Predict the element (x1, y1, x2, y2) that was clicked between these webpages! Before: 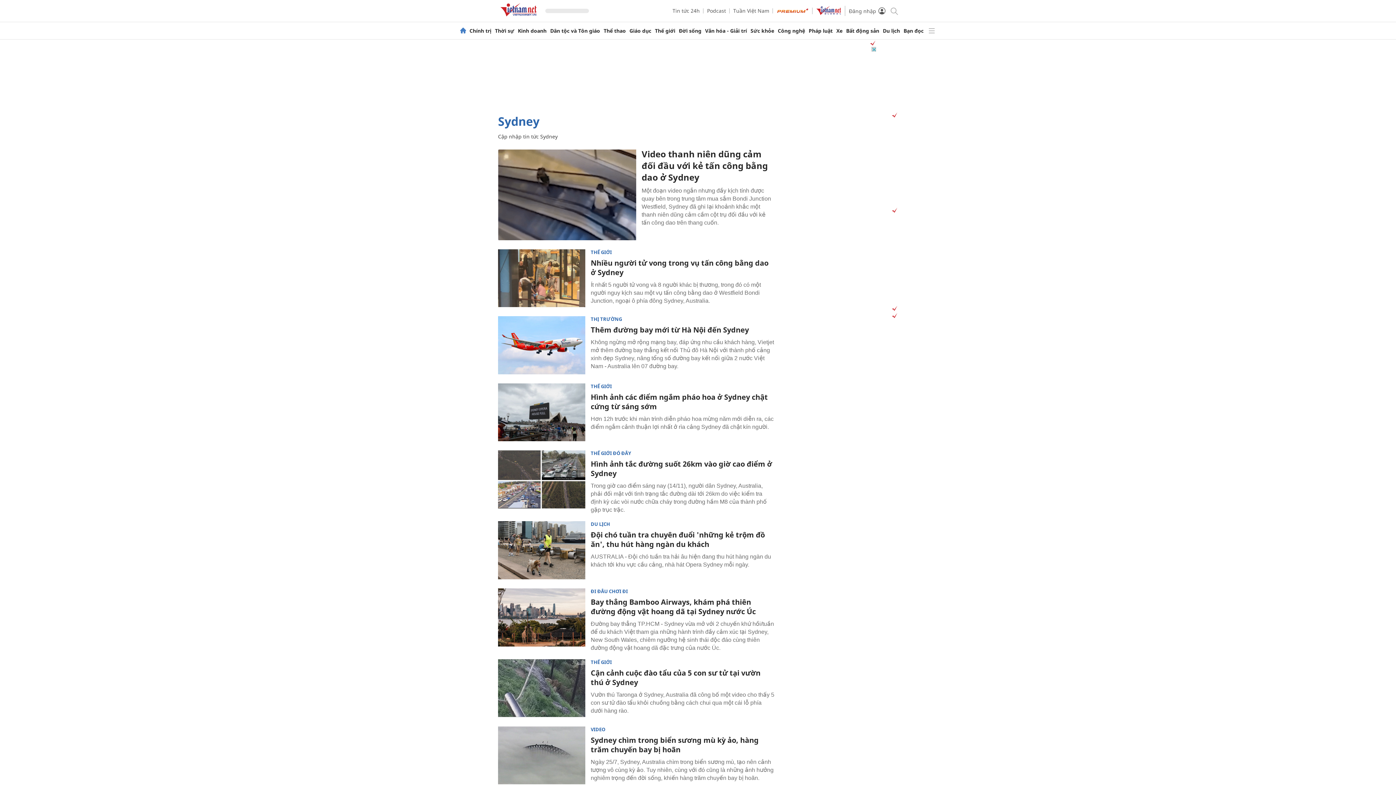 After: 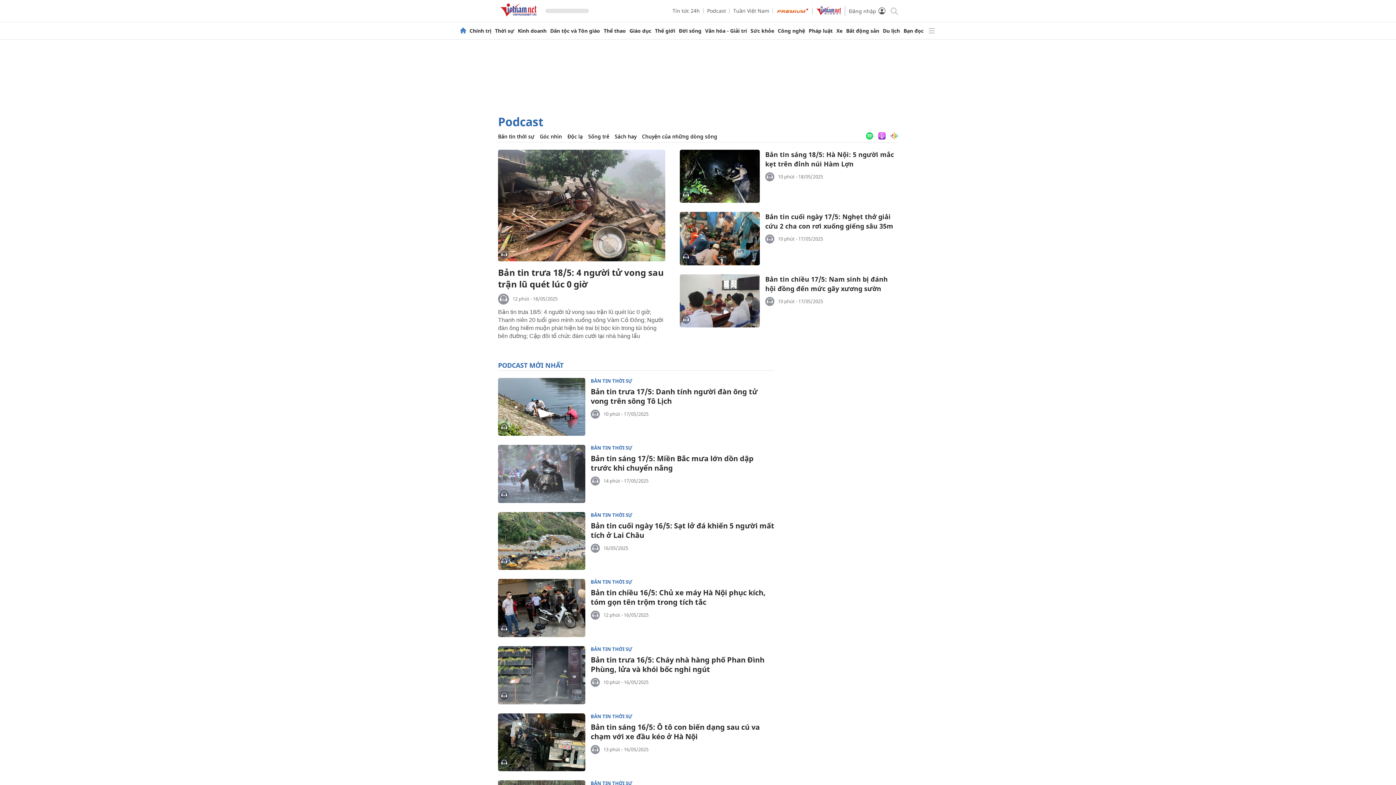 Action: bbox: (707, 7, 726, 14) label: Podcast